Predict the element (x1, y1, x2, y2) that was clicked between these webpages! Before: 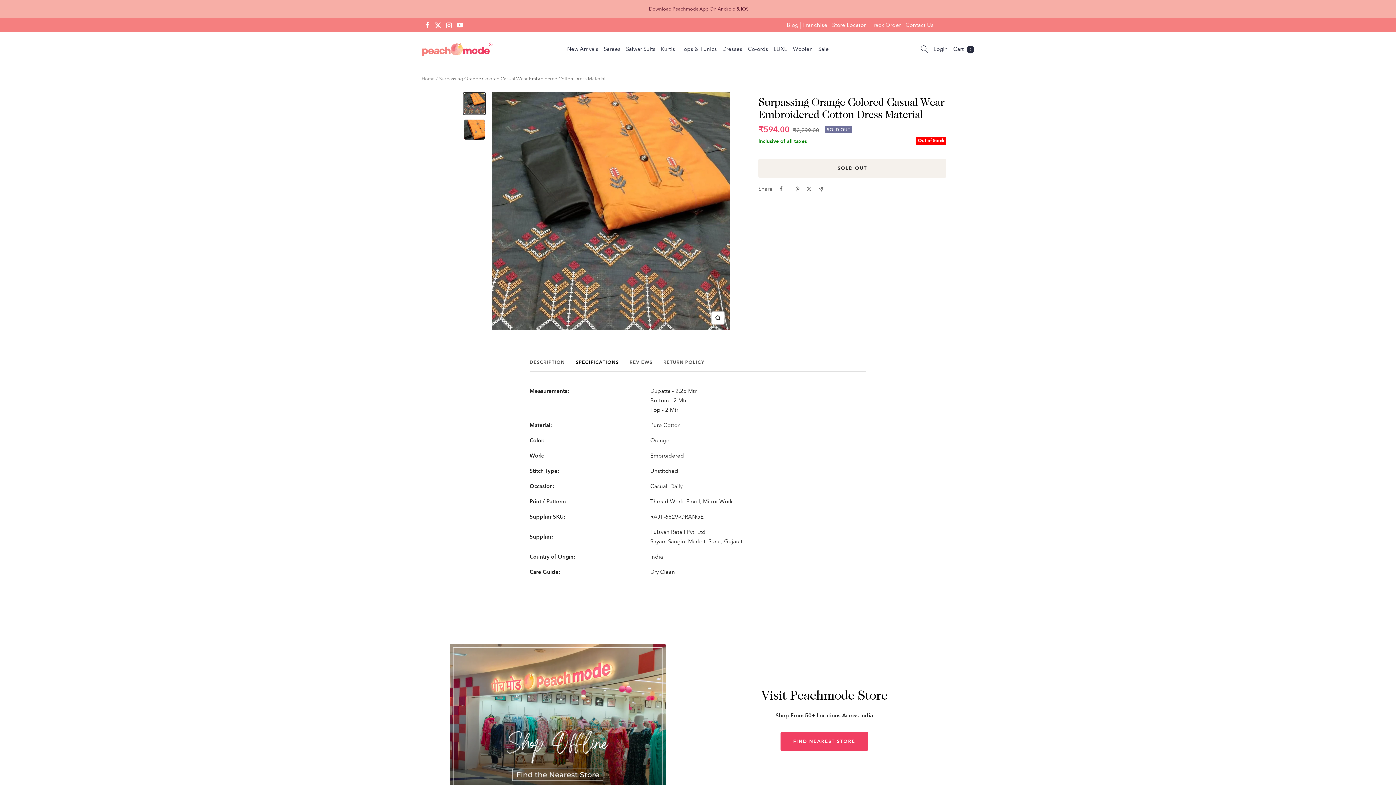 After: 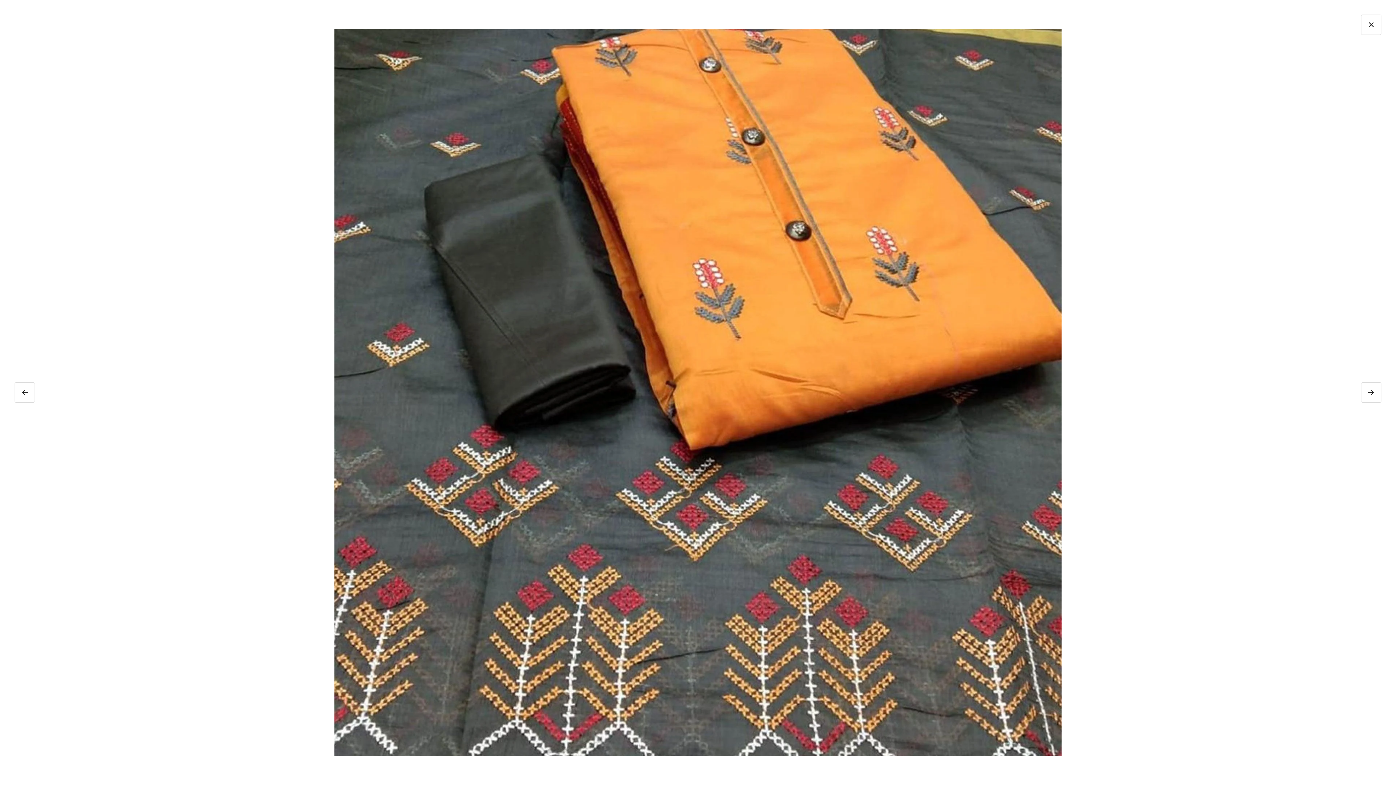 Action: bbox: (711, 311, 724, 324) label: Zoom